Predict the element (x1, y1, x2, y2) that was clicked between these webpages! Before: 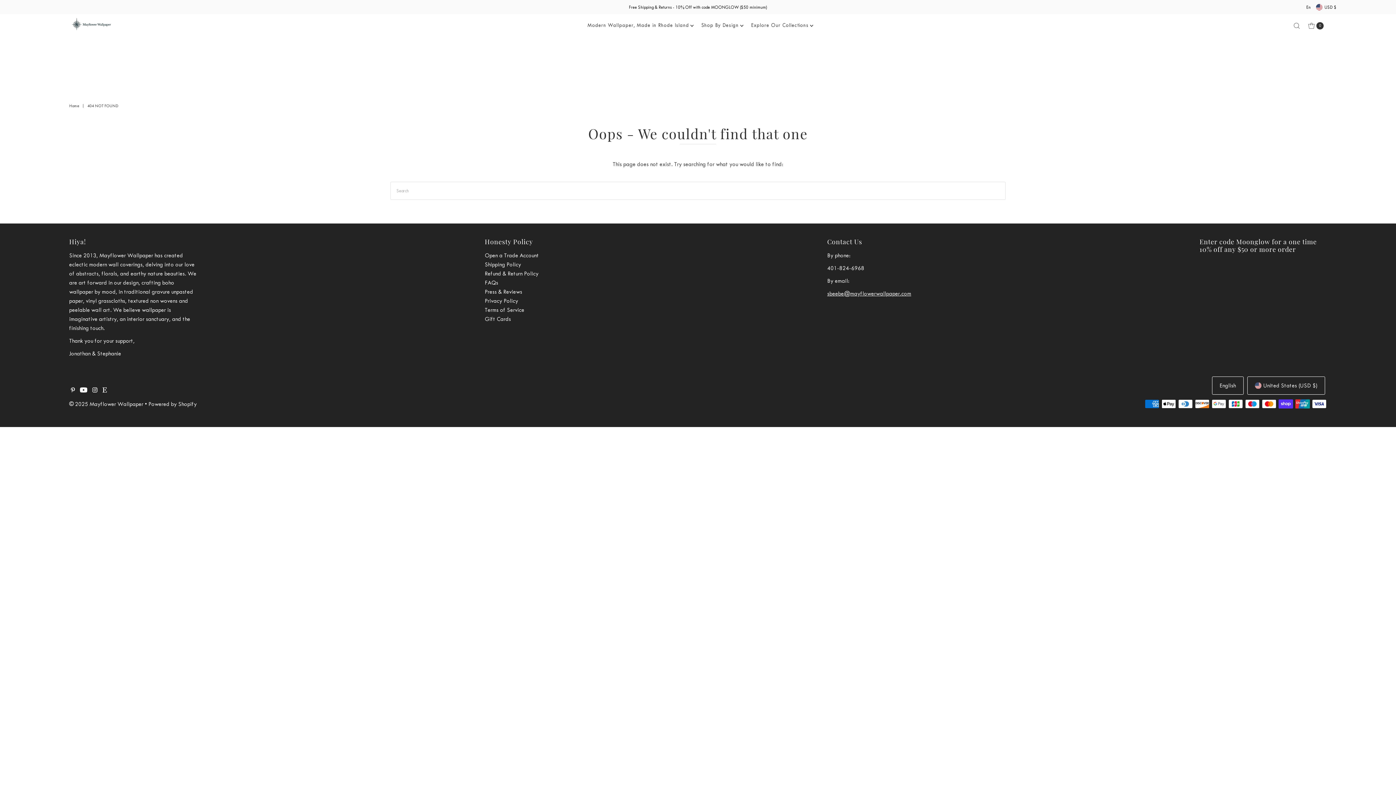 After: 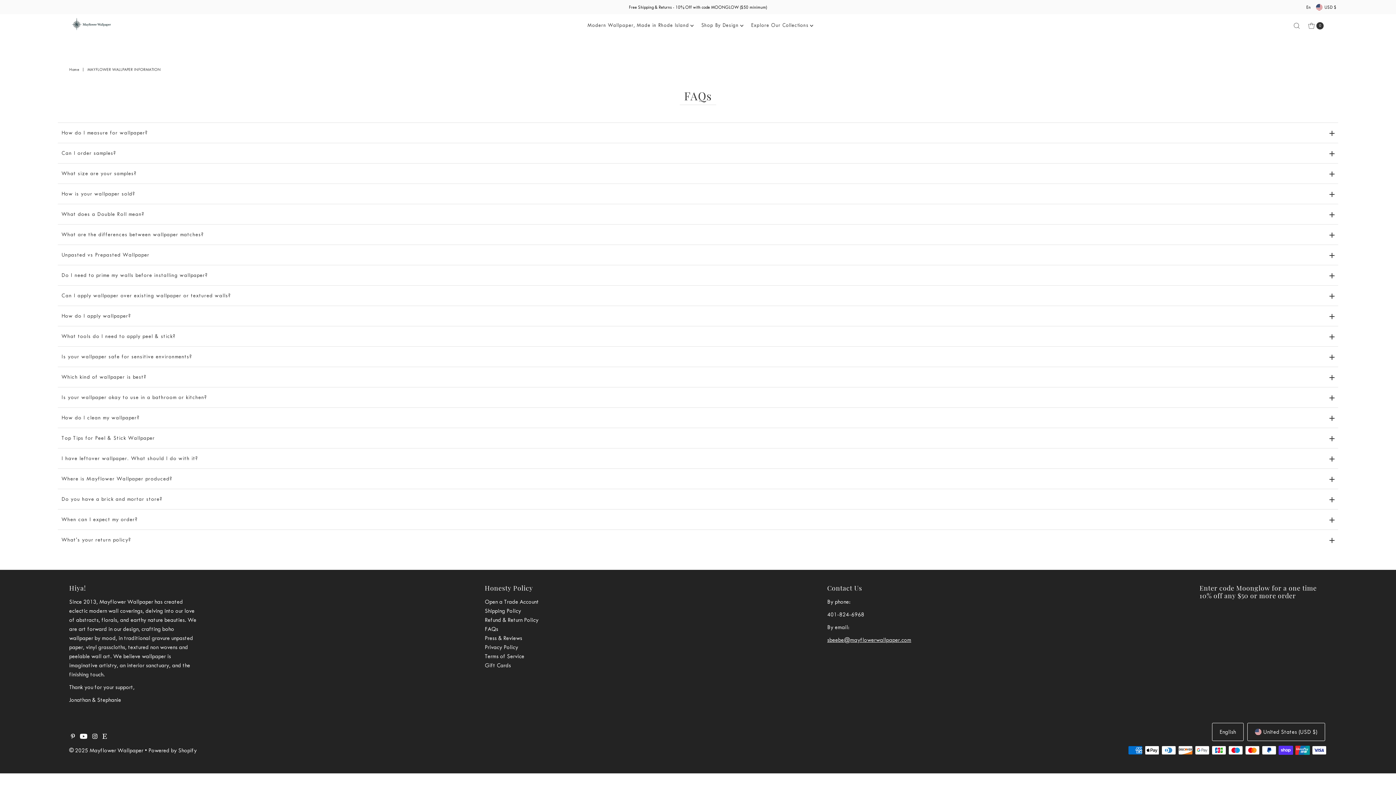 Action: label: FAQs bbox: (484, 279, 498, 286)